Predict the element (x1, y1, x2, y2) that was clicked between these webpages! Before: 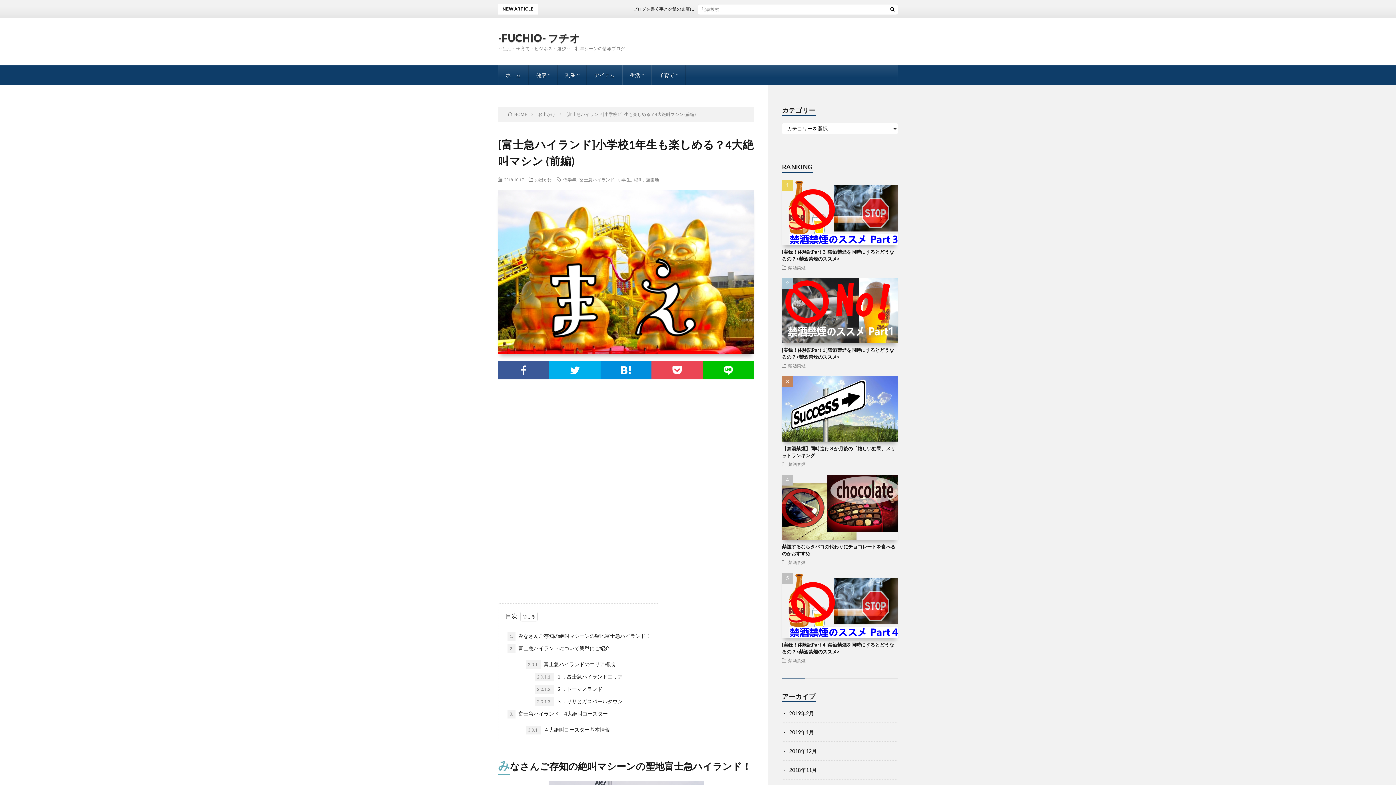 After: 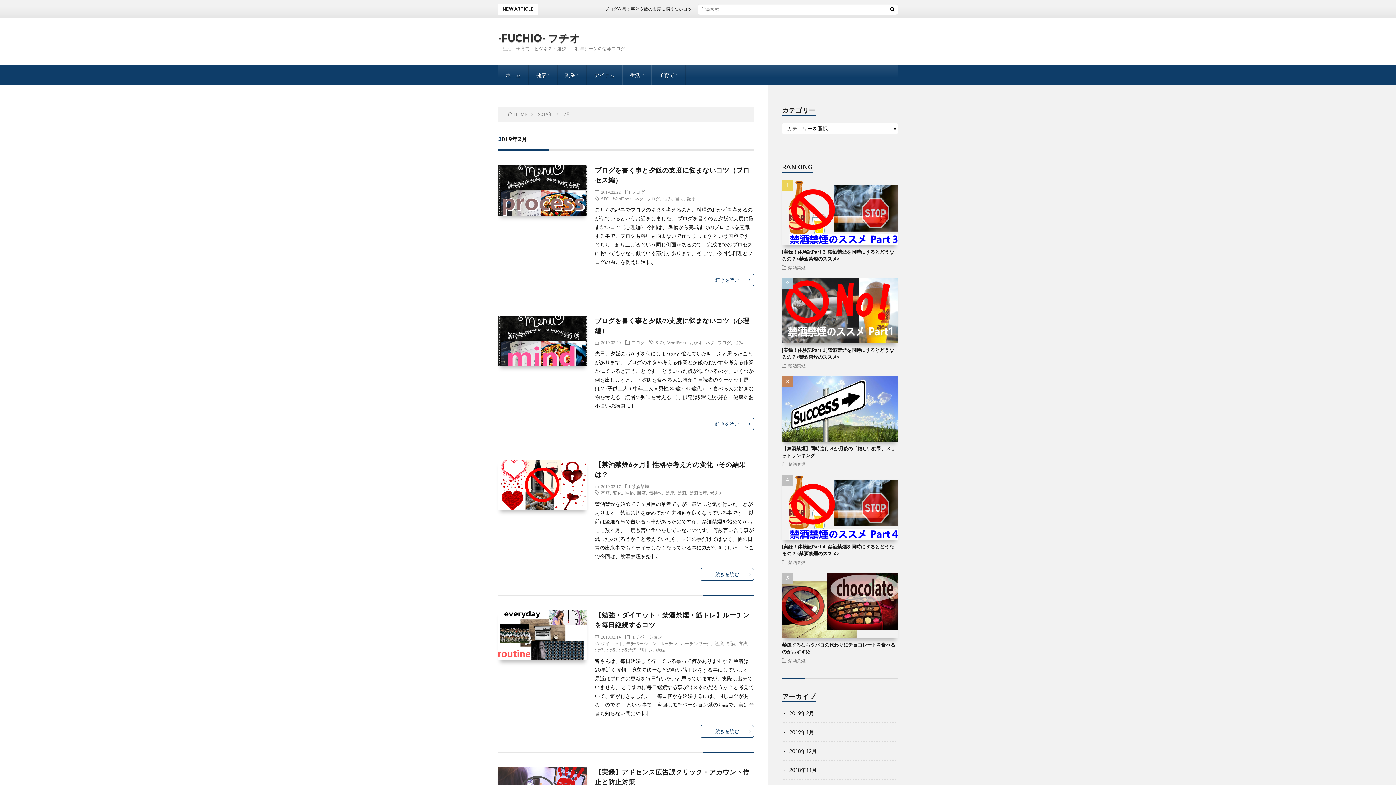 Action: bbox: (789, 710, 814, 716) label: 2019年2月